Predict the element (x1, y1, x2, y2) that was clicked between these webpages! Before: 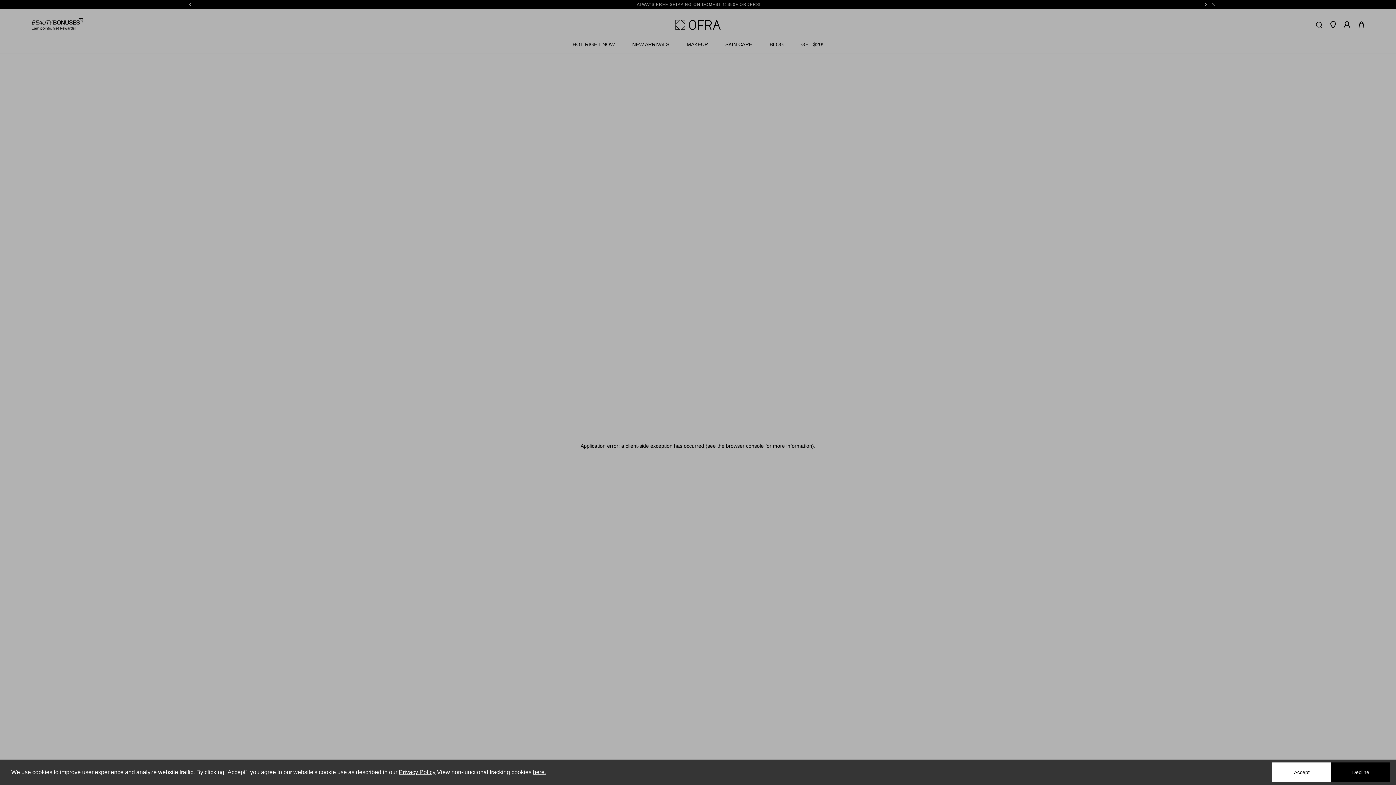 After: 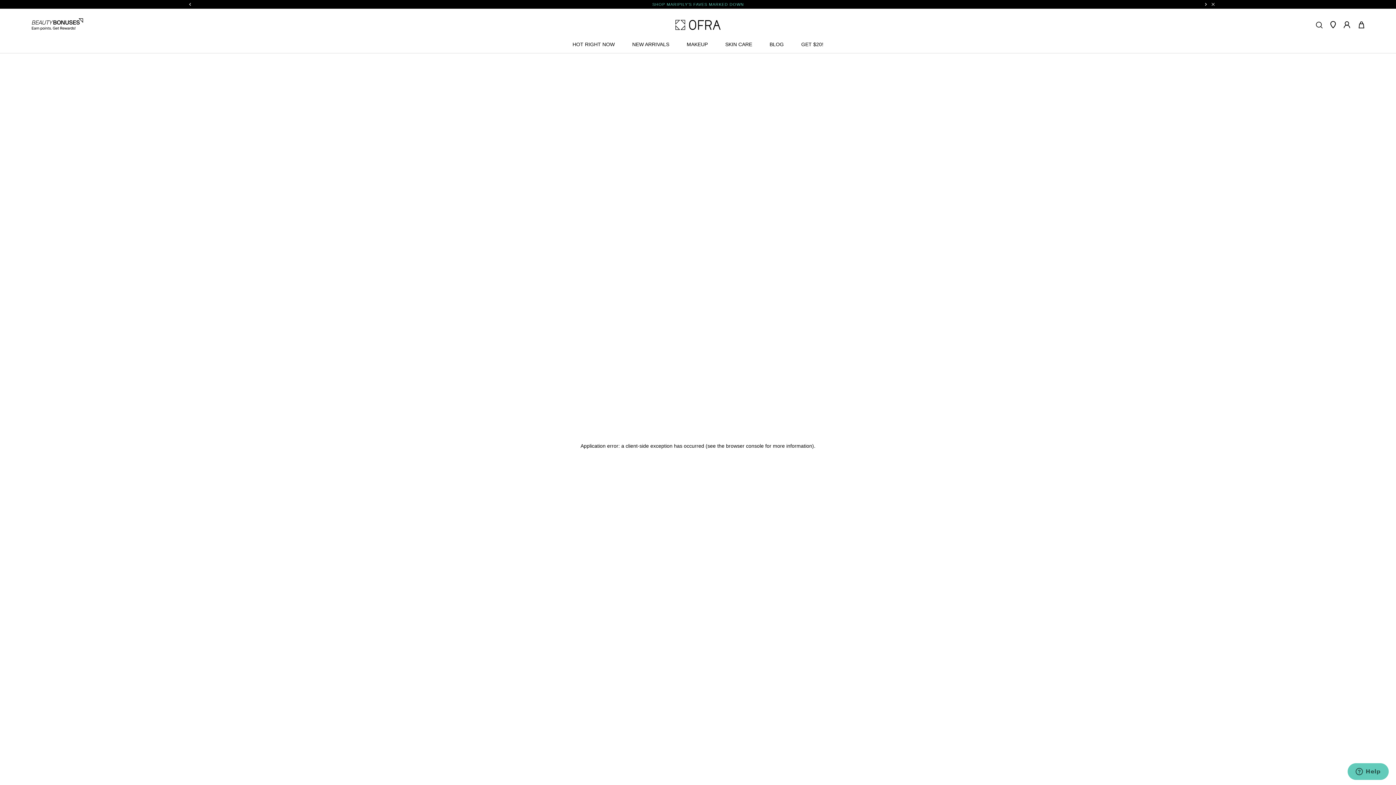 Action: bbox: (1272, 762, 1331, 782) label: Accept